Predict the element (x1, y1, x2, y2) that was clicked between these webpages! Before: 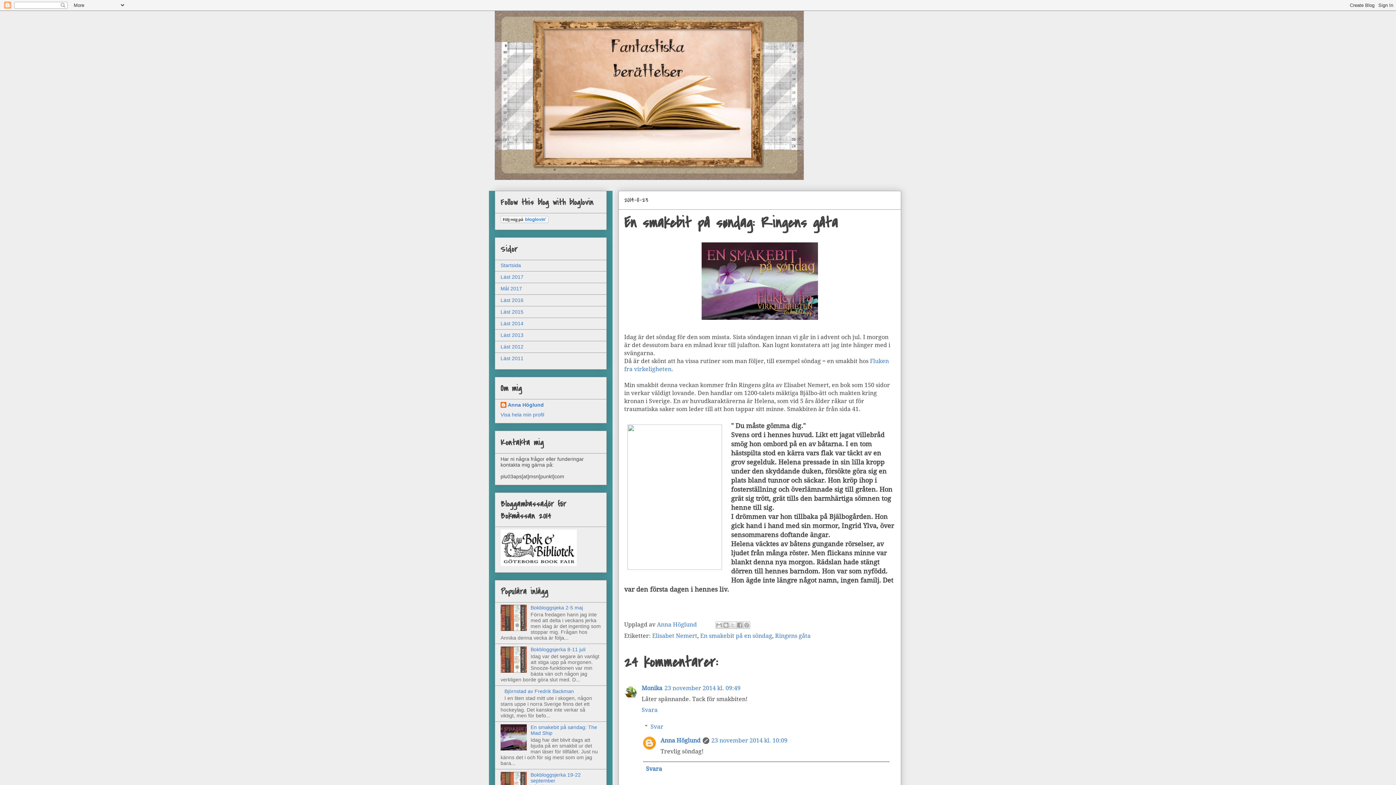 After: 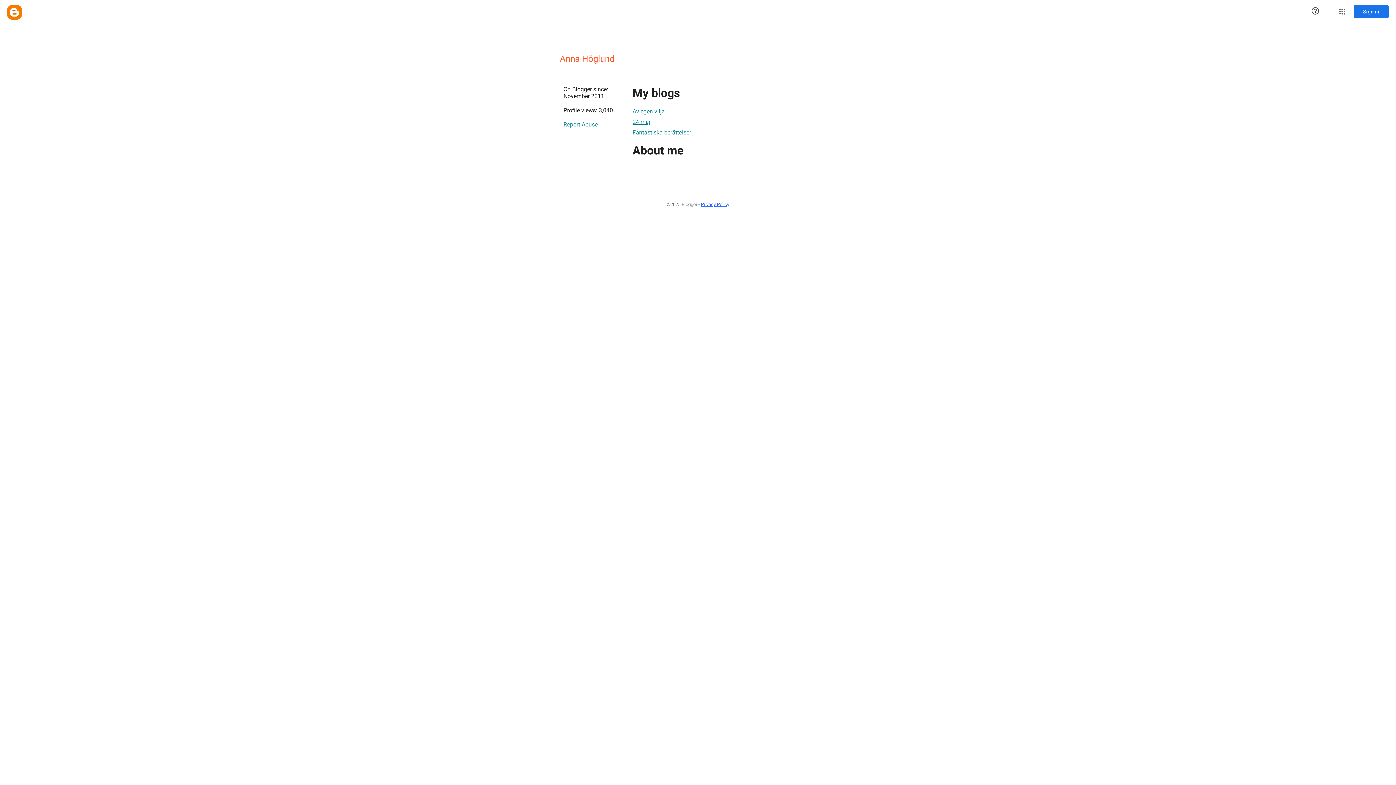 Action: bbox: (500, 412, 544, 417) label: Visa hela min profil